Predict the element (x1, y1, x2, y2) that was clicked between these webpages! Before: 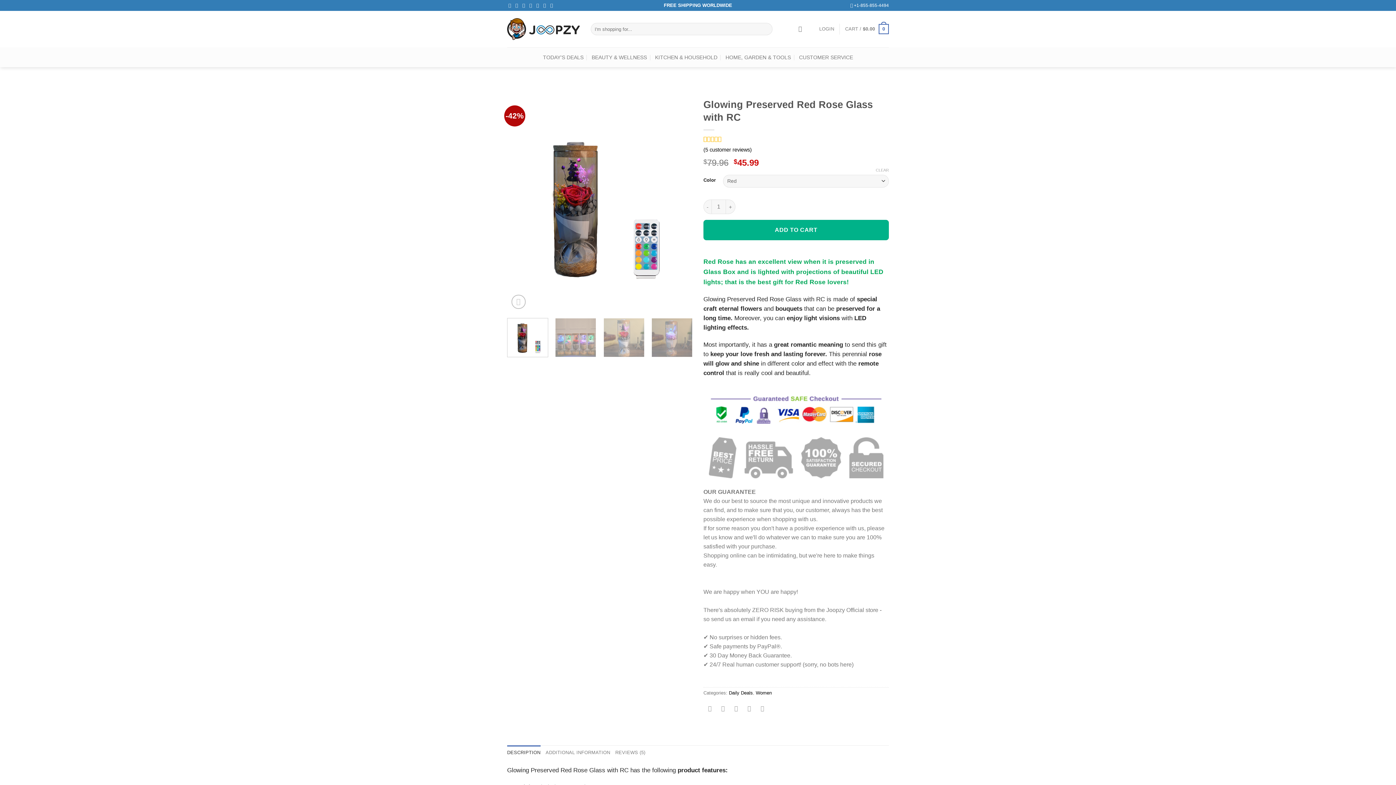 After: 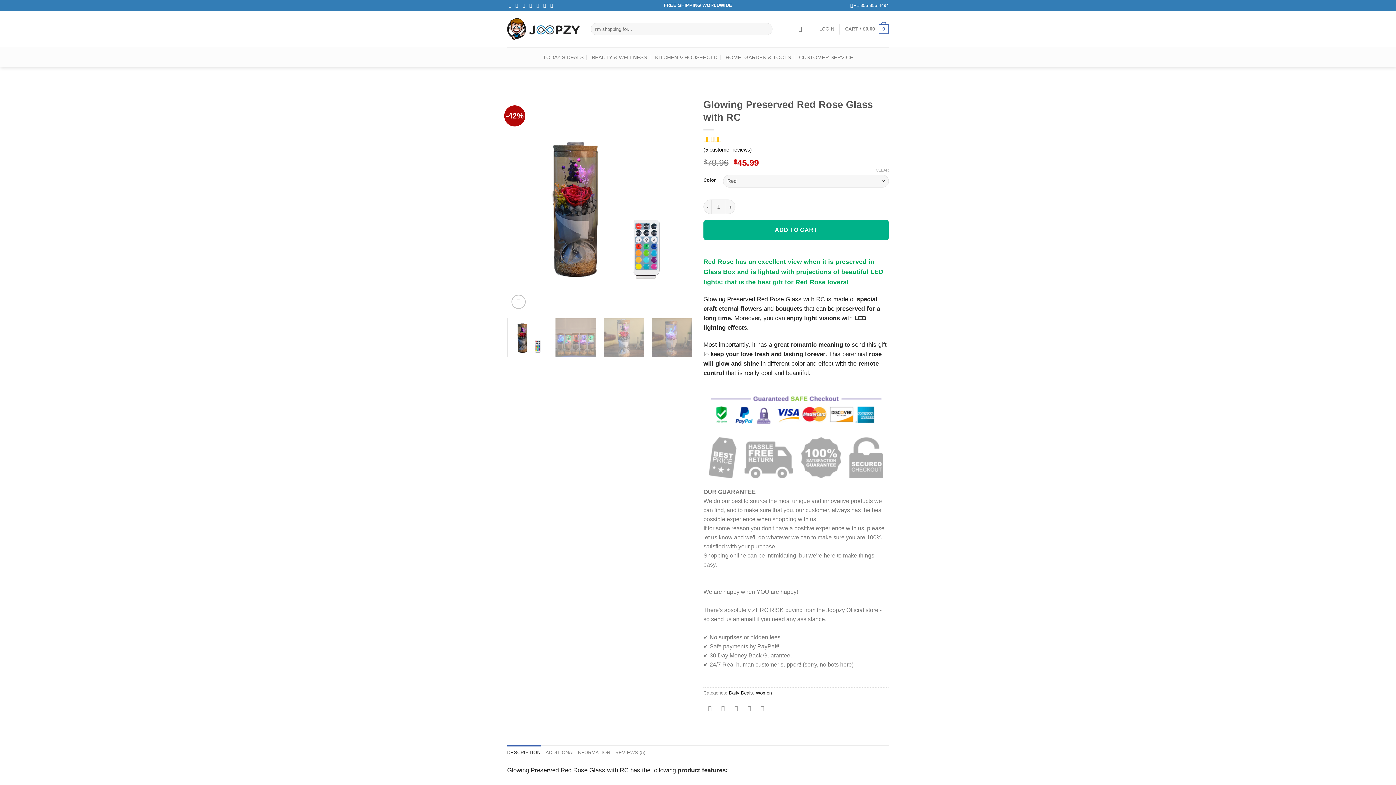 Action: bbox: (536, 2, 540, 7) label: Call us